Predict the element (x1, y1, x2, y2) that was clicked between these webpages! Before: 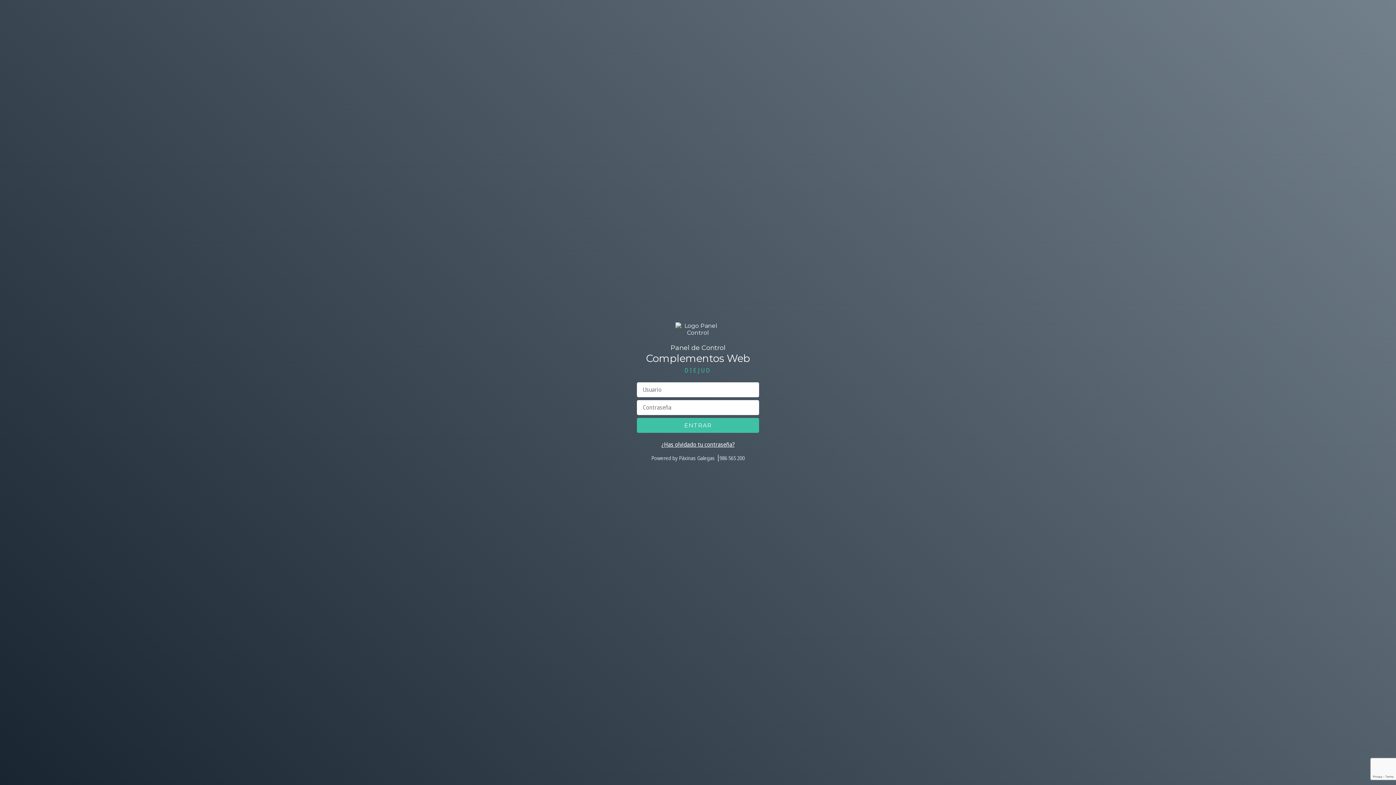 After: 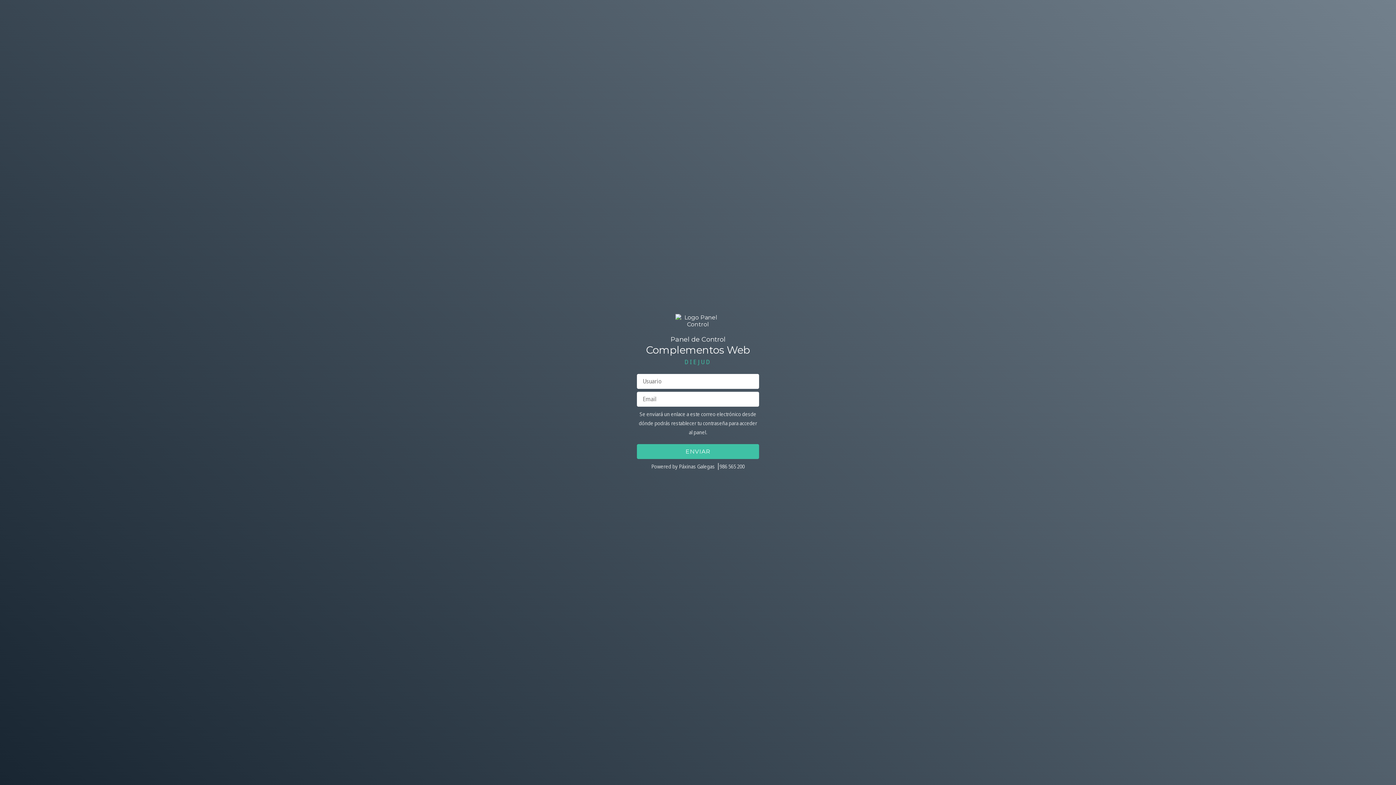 Action: bbox: (637, 440, 759, 449) label: ¿Has olvidado tu contraseña?